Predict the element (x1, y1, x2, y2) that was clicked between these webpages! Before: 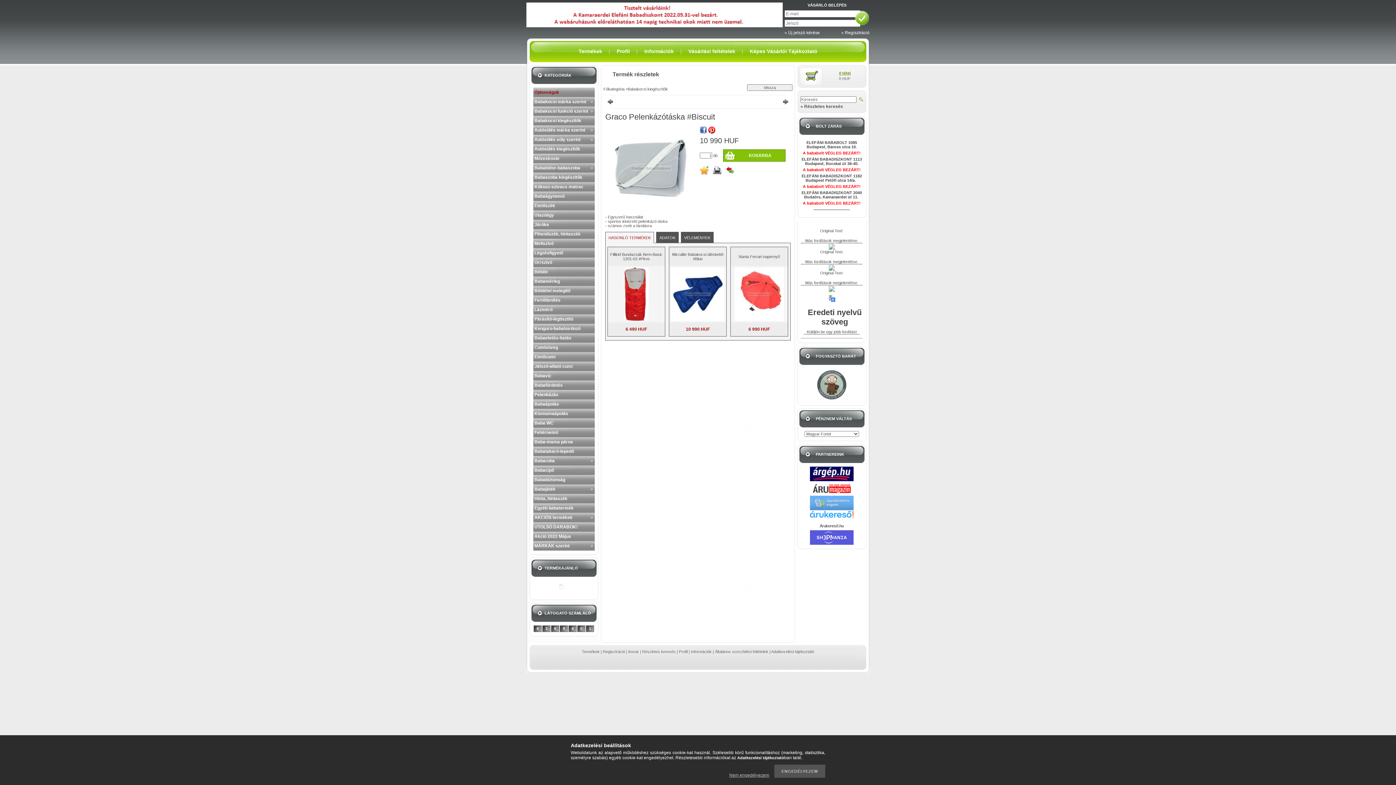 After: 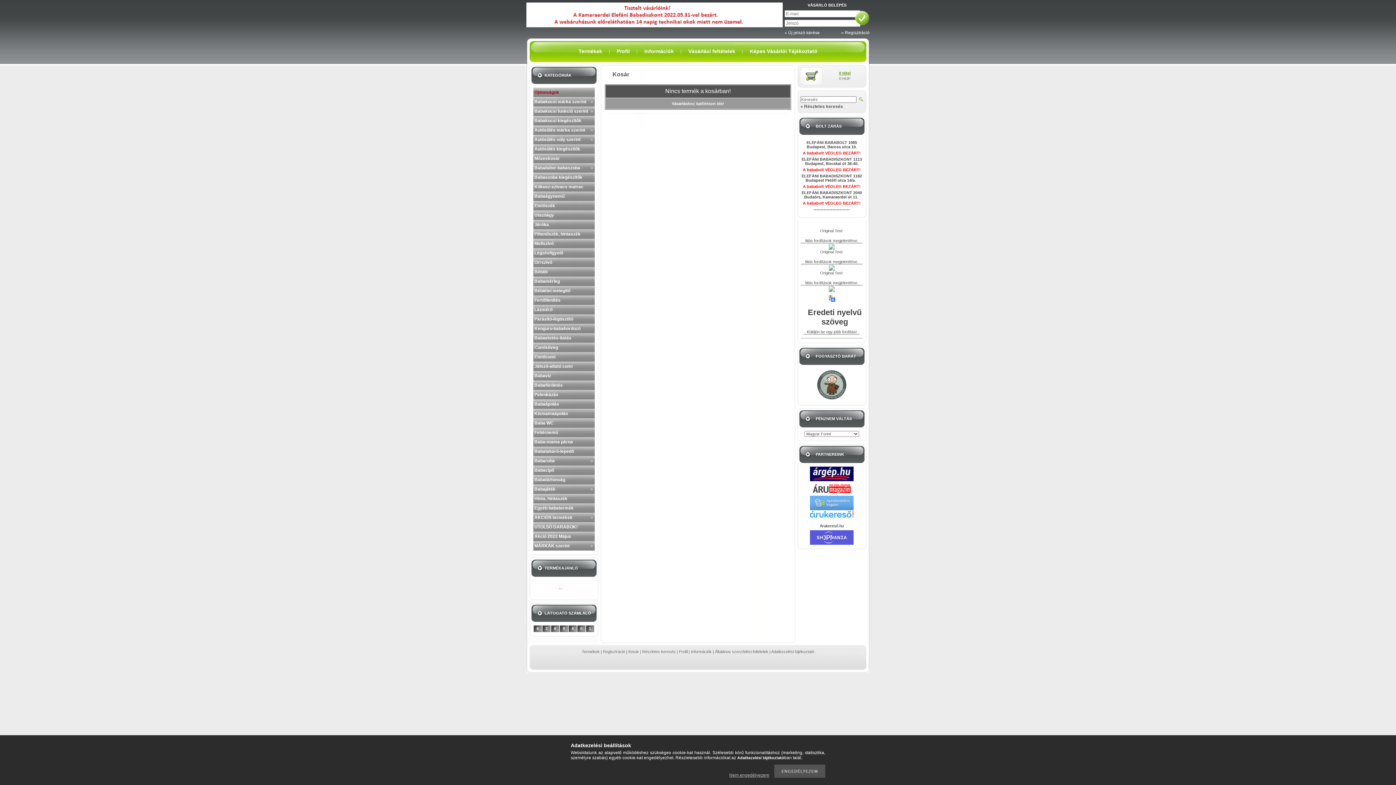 Action: bbox: (628, 649, 639, 654) label: Kosár